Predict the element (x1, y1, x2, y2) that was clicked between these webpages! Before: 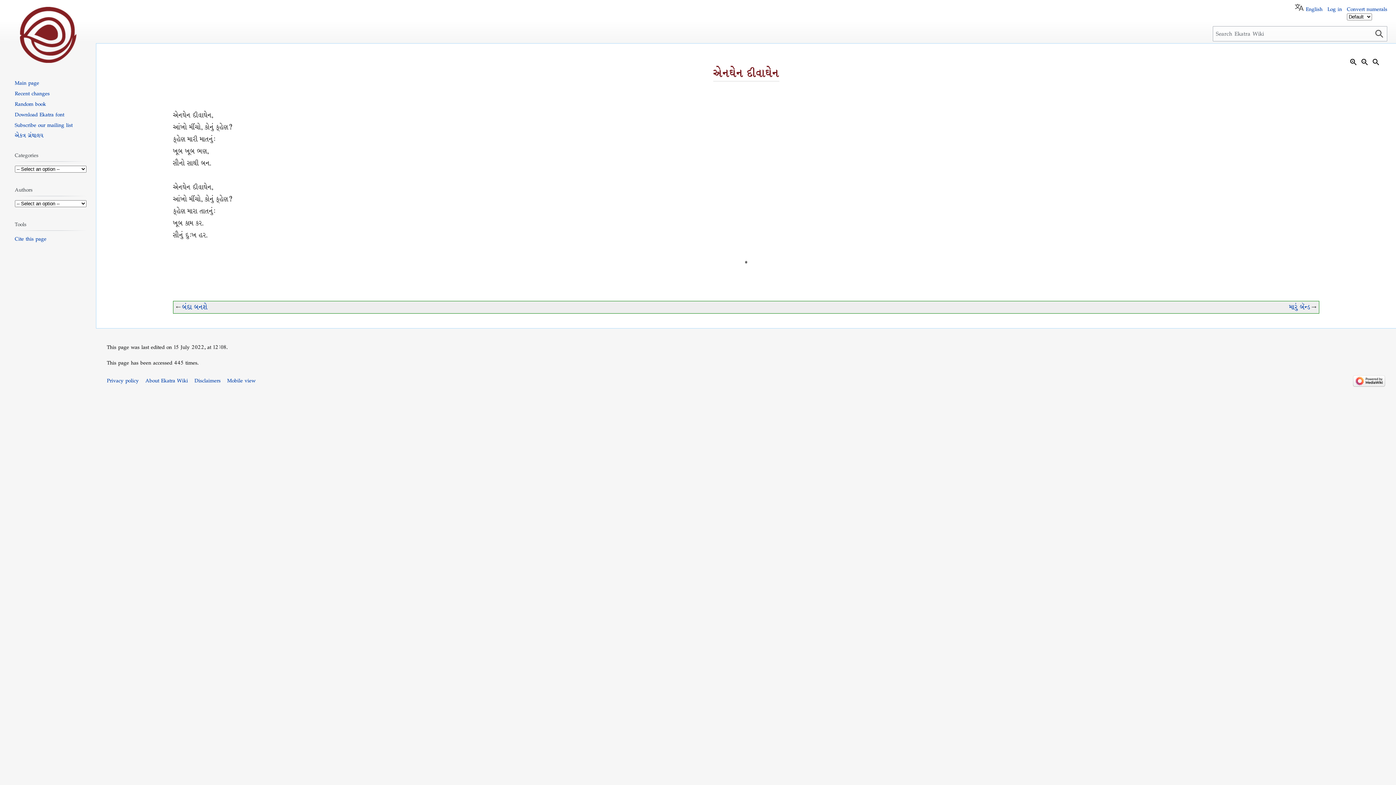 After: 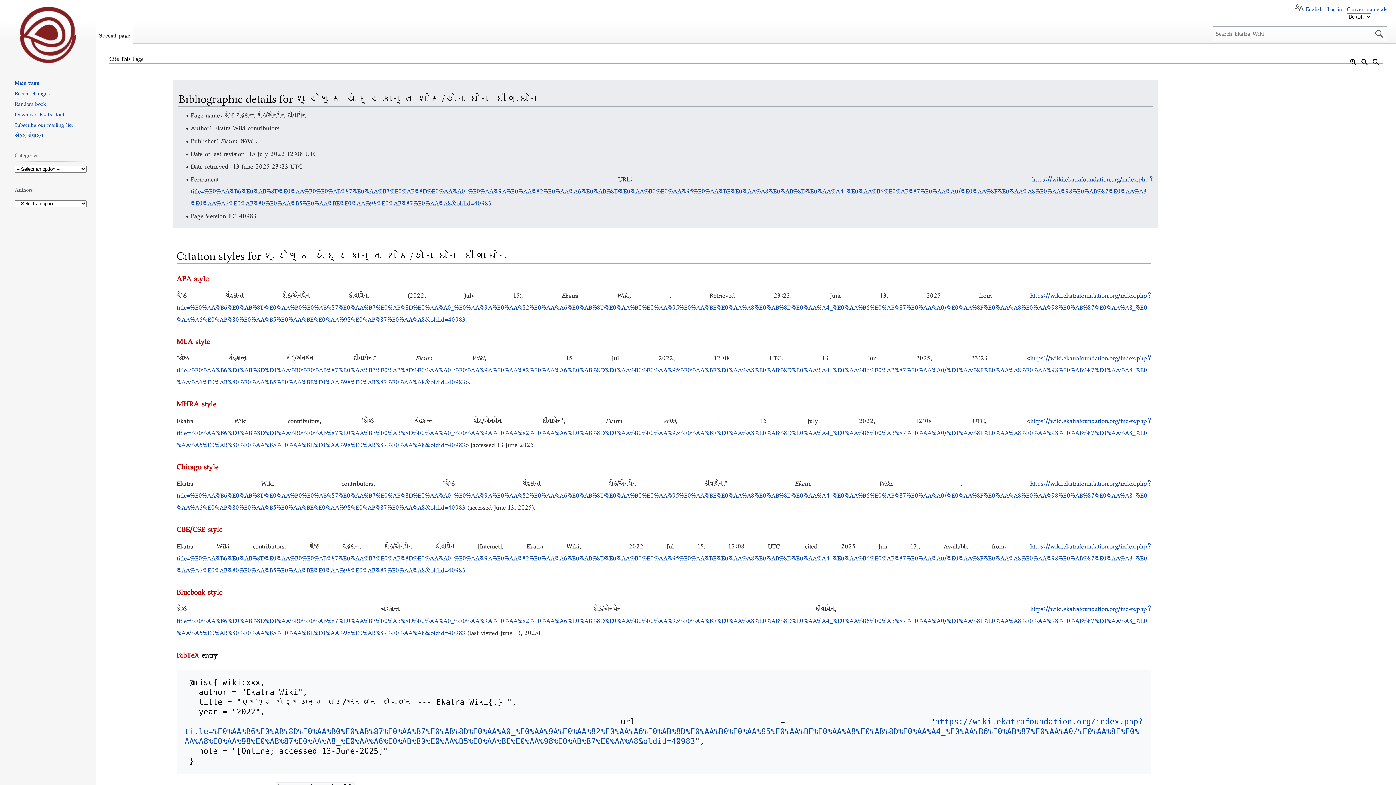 Action: bbox: (14, 234, 46, 243) label: Cite this page